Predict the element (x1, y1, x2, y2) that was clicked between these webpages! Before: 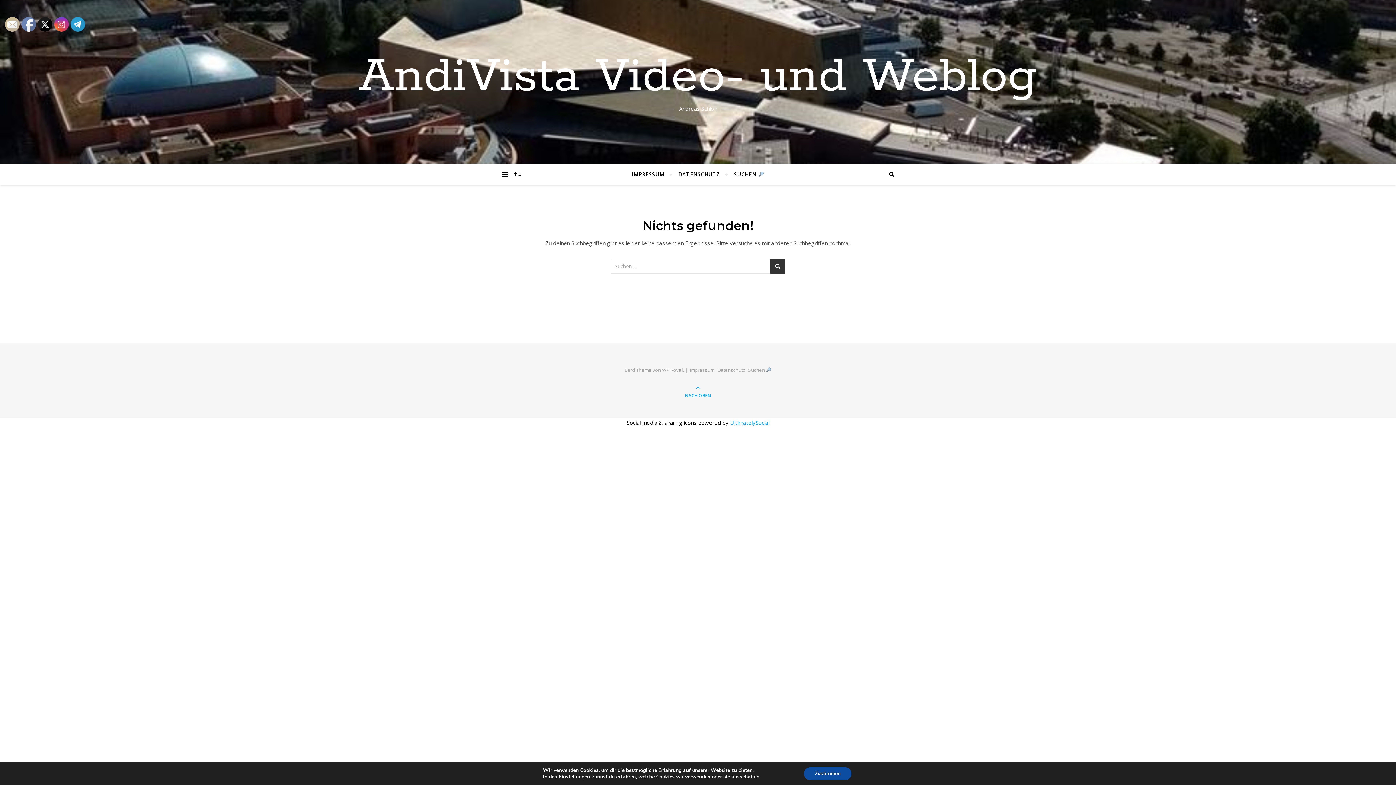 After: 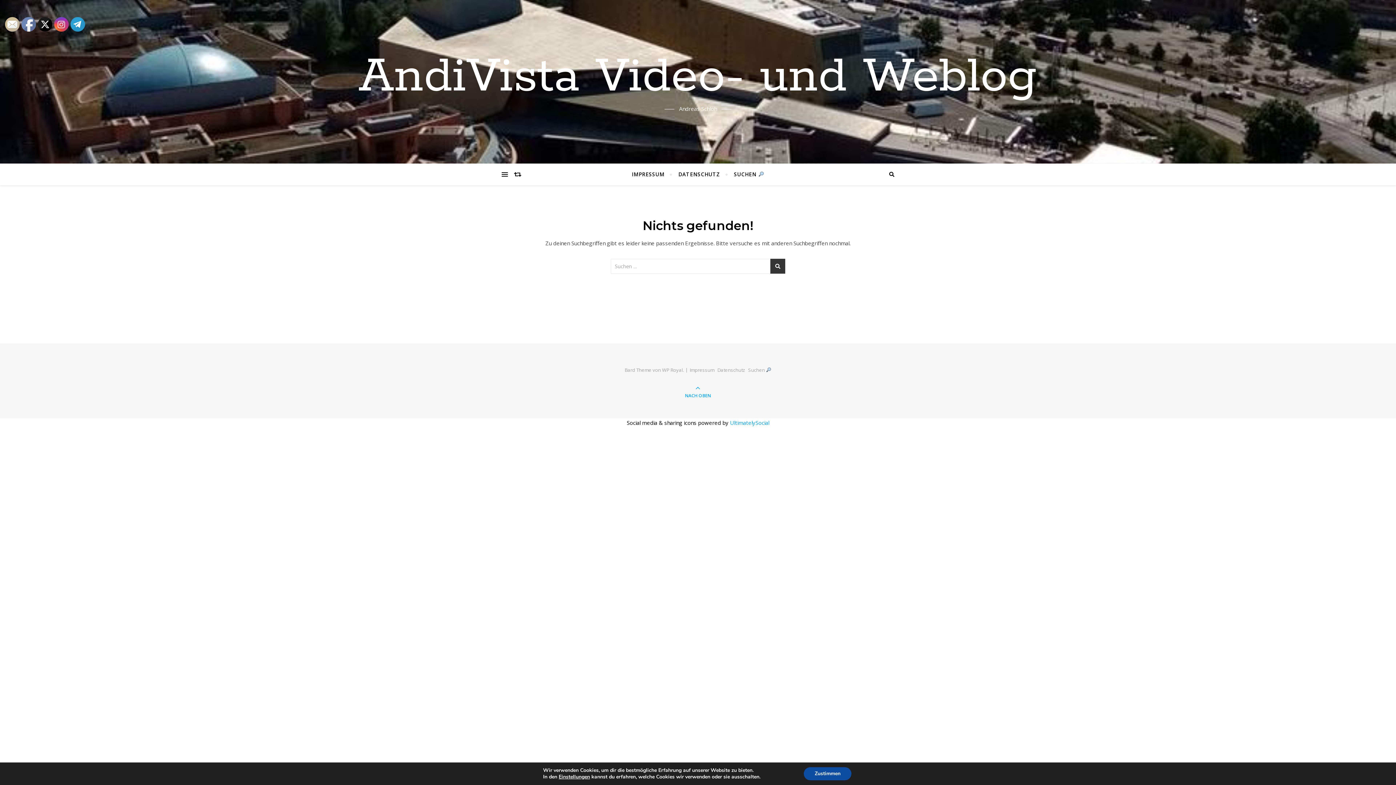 Action: bbox: (5, 17, 20, 32)